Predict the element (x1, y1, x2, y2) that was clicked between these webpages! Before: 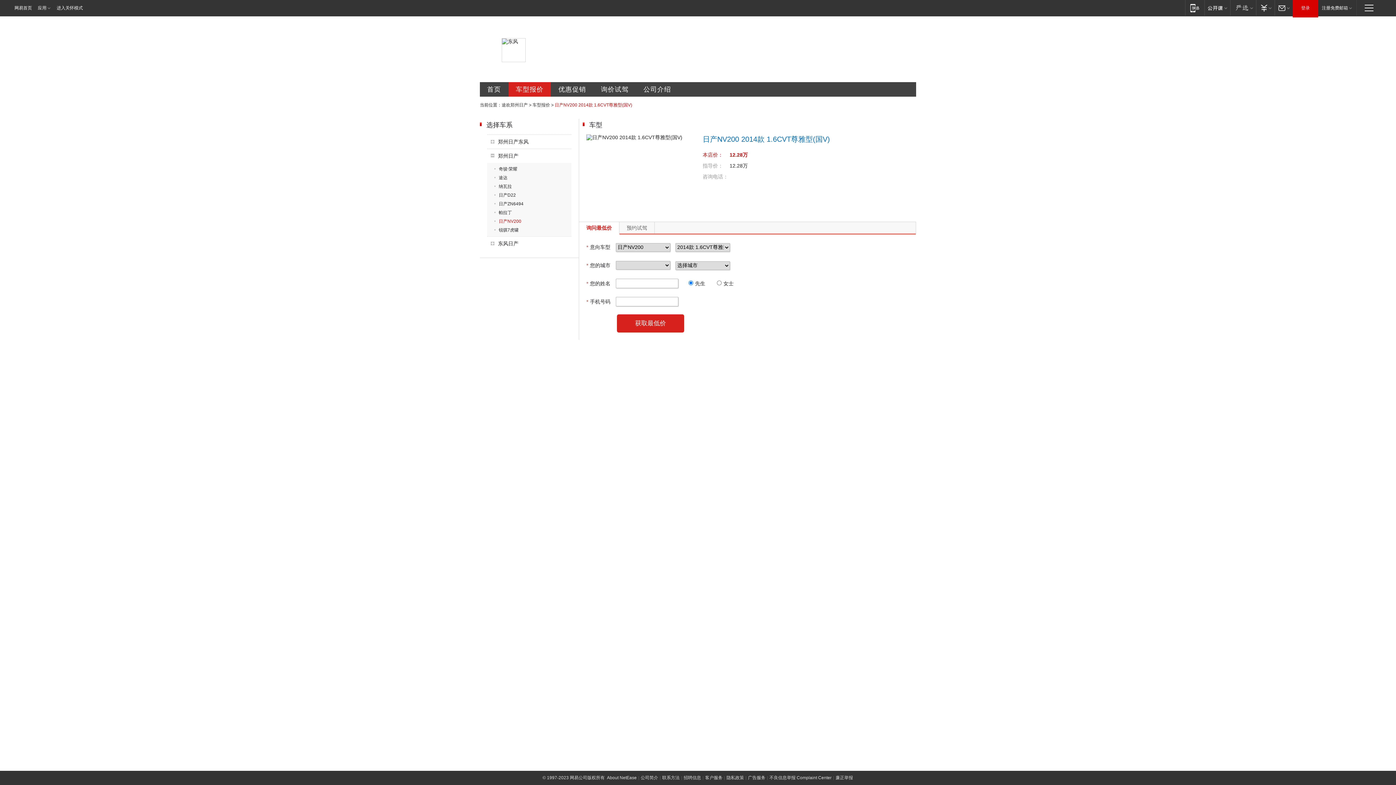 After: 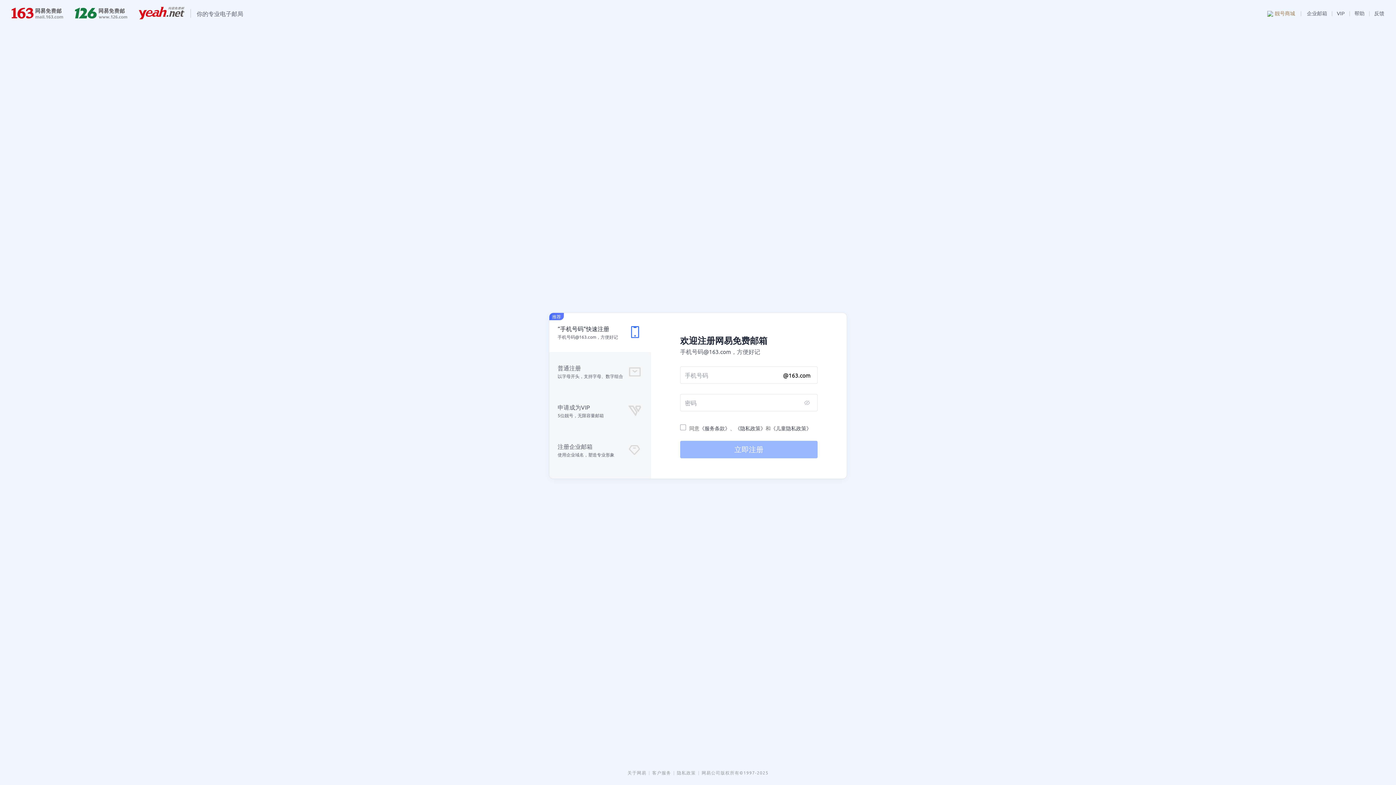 Action: bbox: (1318, 0, 1356, 15) label: 注册免费邮箱